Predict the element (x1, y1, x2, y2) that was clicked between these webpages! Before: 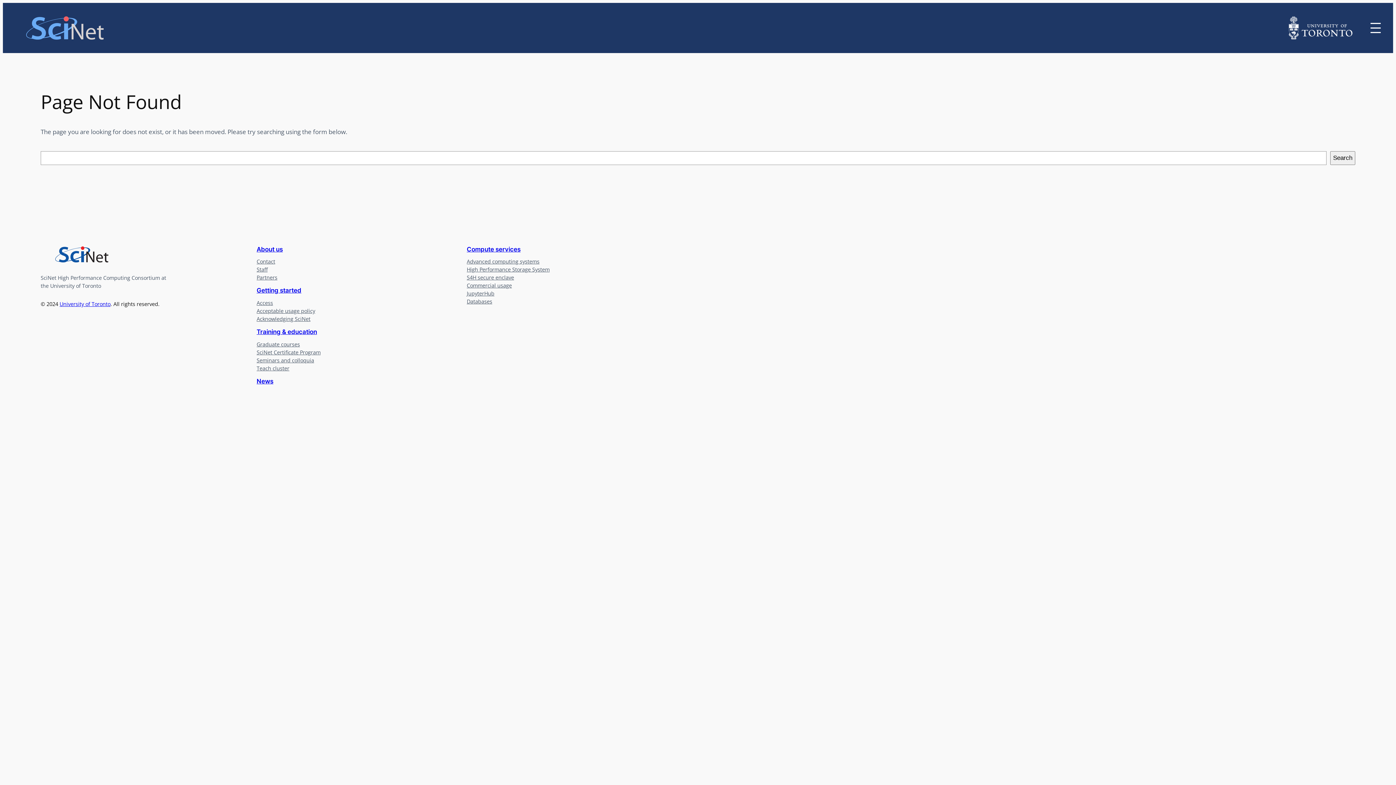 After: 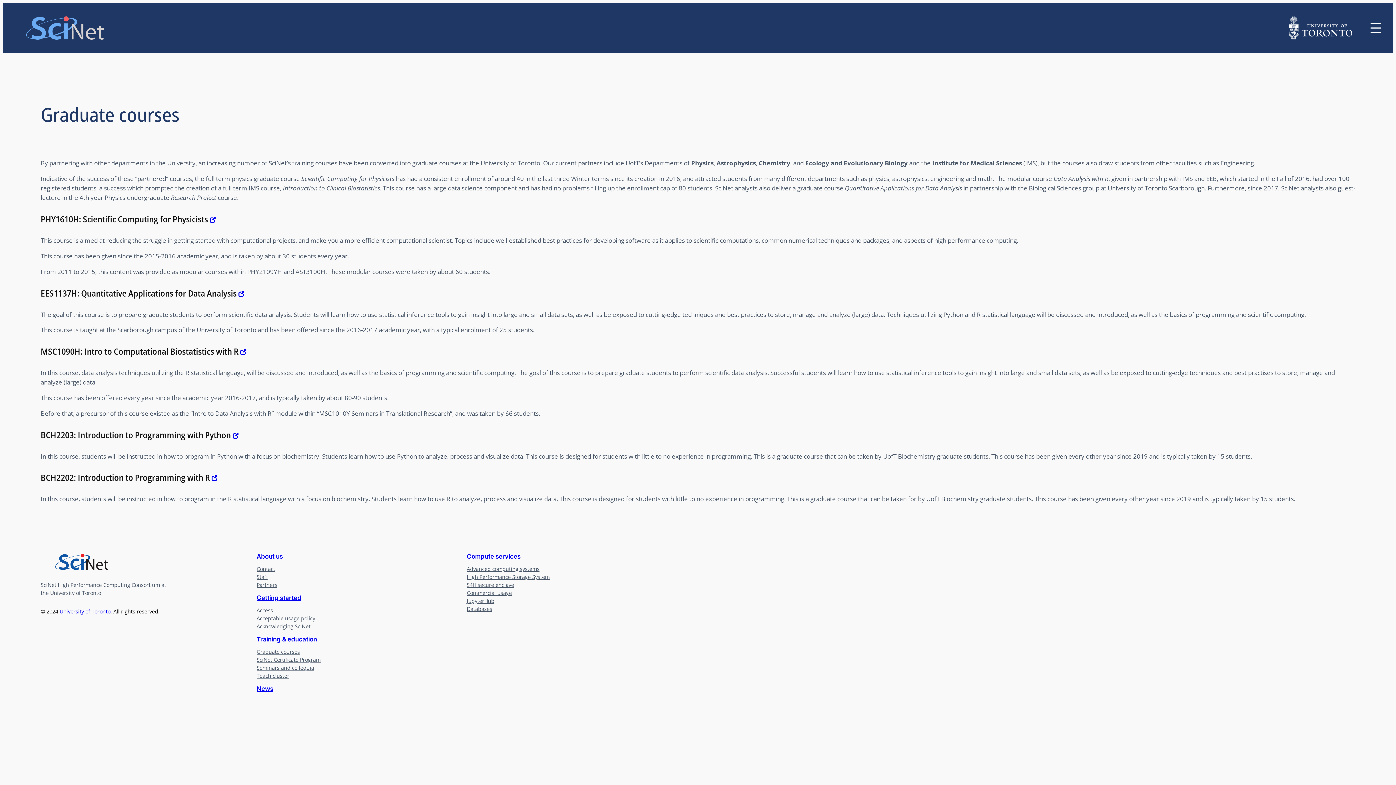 Action: bbox: (256, 340, 300, 348) label: Graduate courses